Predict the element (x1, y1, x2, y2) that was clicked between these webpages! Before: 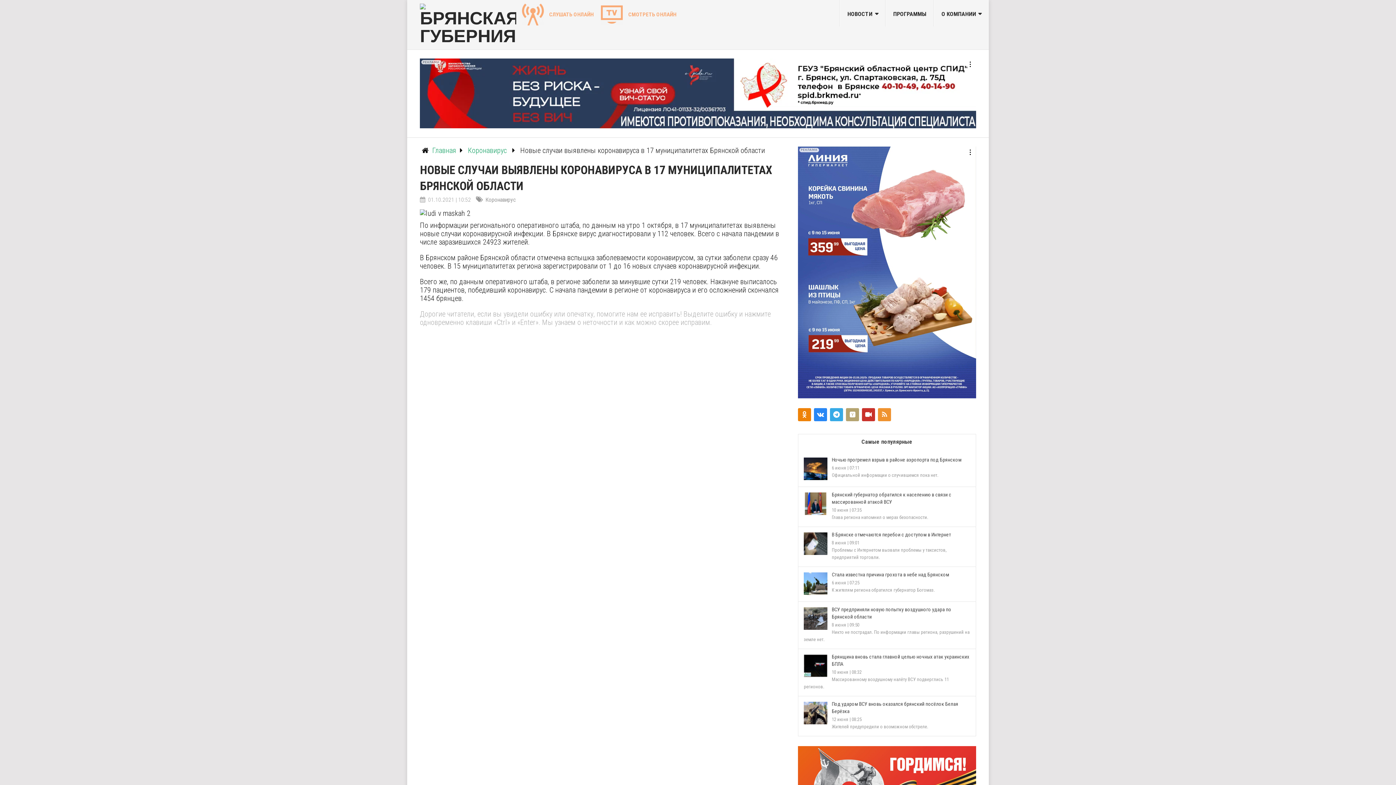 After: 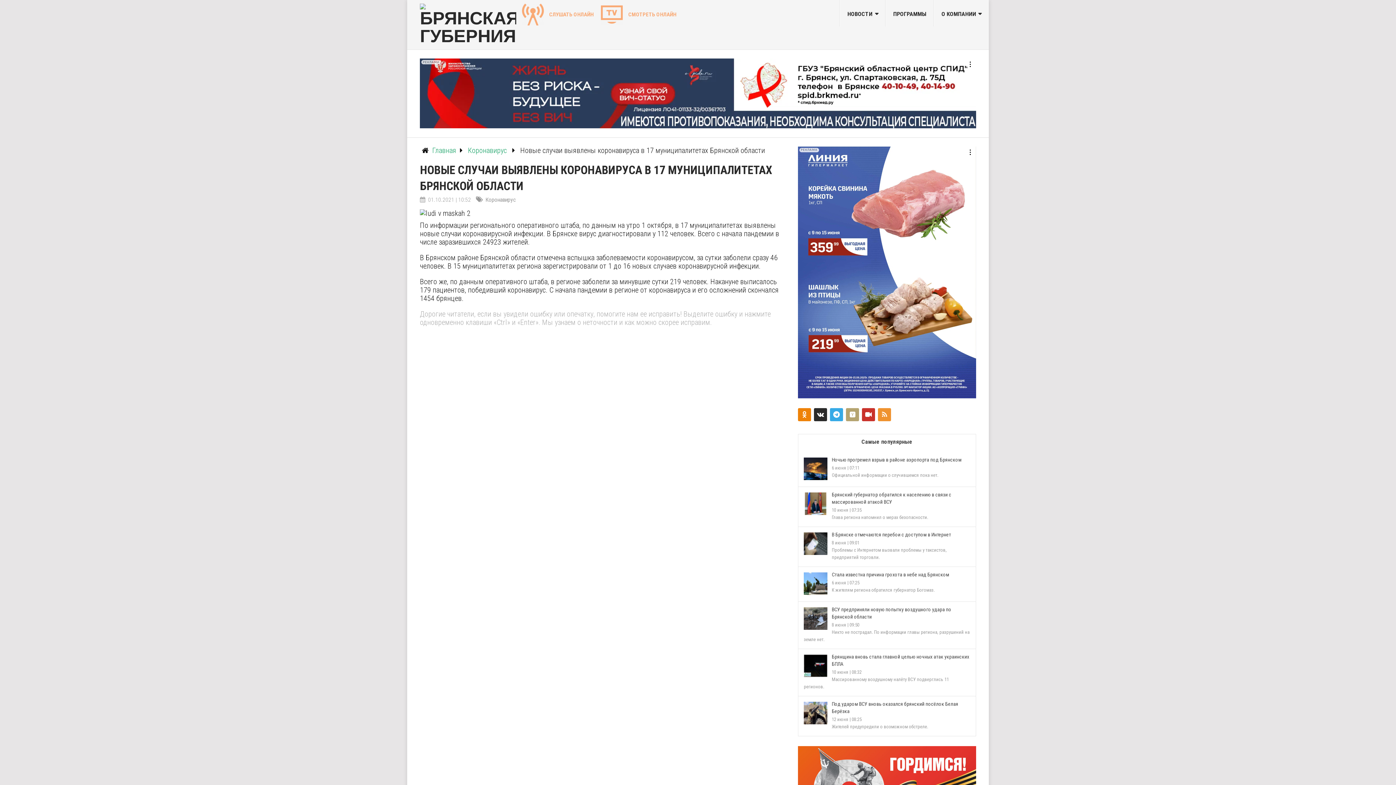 Action: bbox: (814, 408, 827, 421)